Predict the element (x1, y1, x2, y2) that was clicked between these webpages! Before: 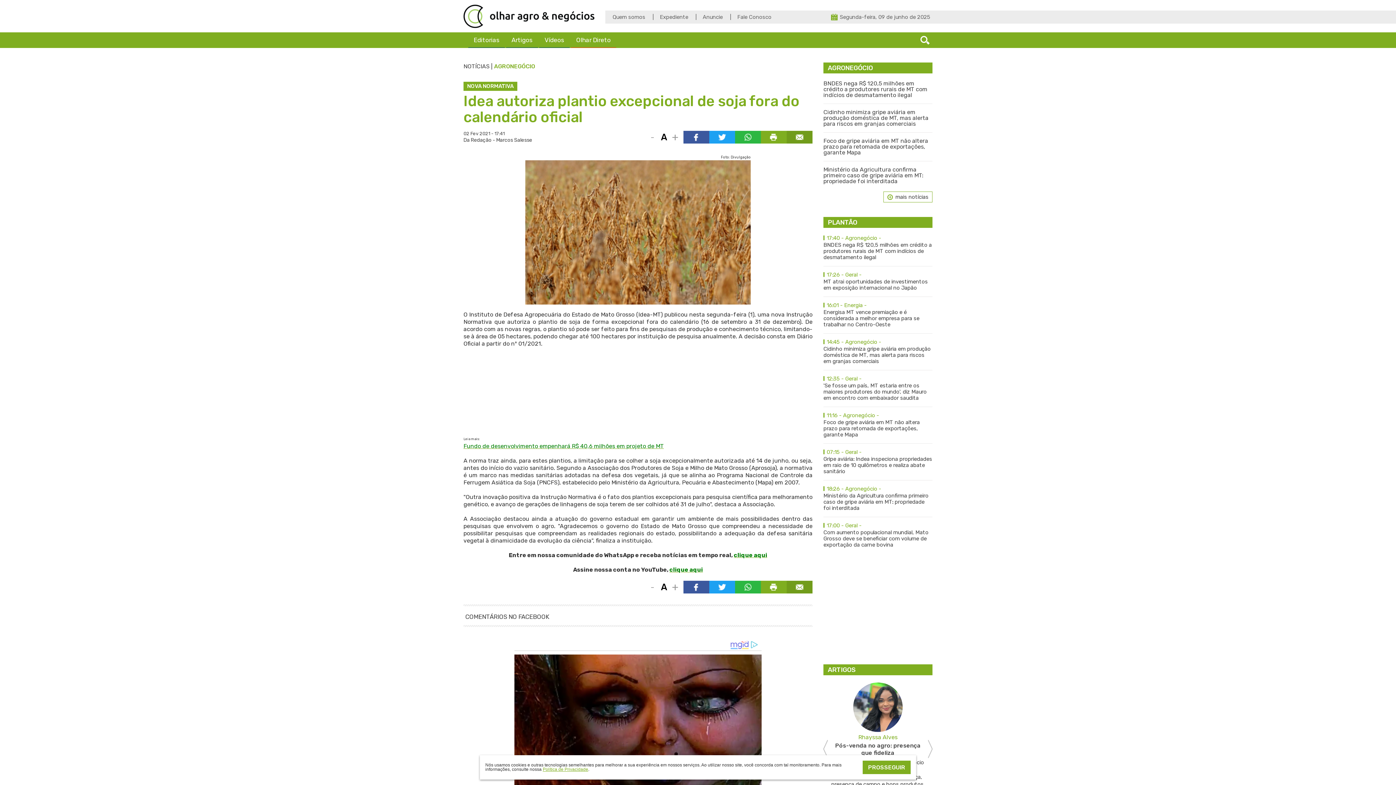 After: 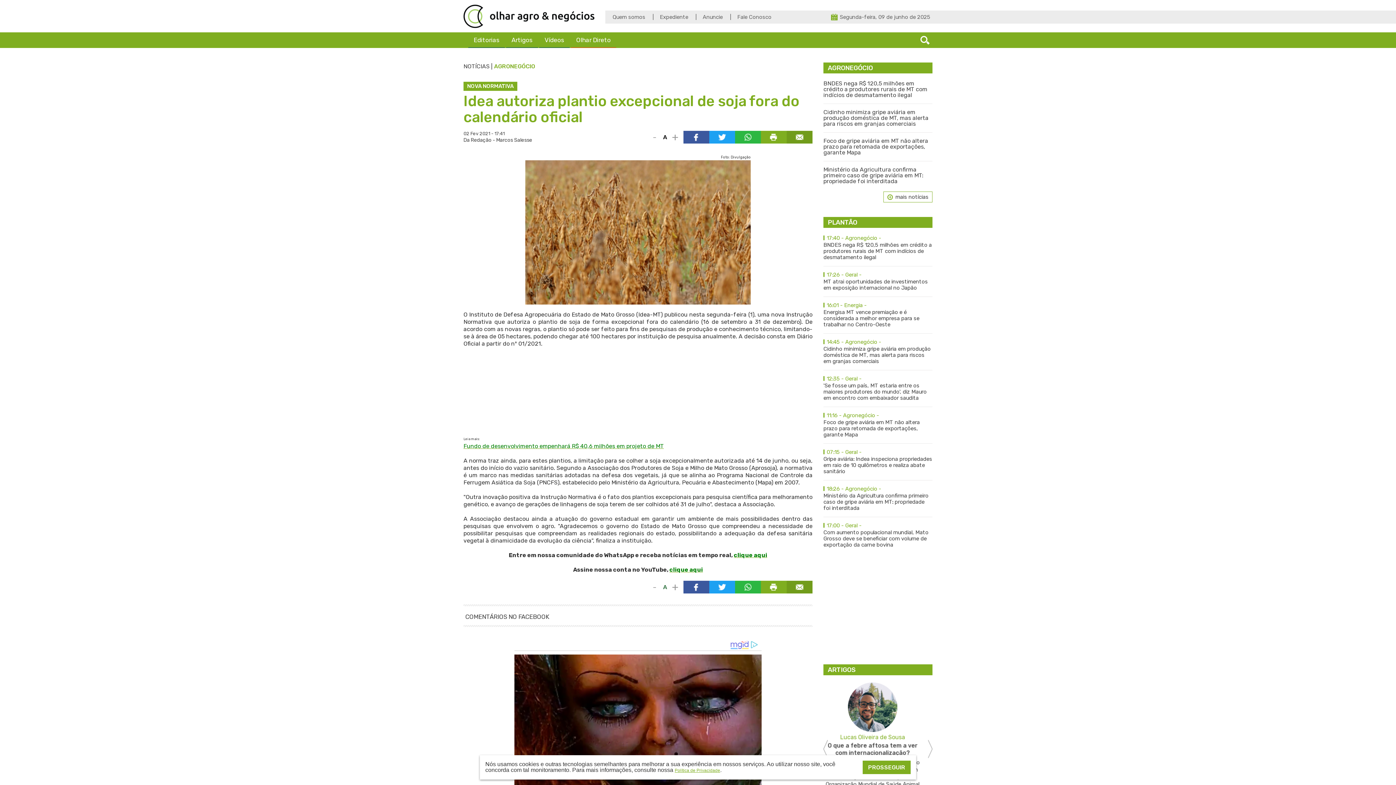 Action: bbox: (657, 581, 670, 593) label: A